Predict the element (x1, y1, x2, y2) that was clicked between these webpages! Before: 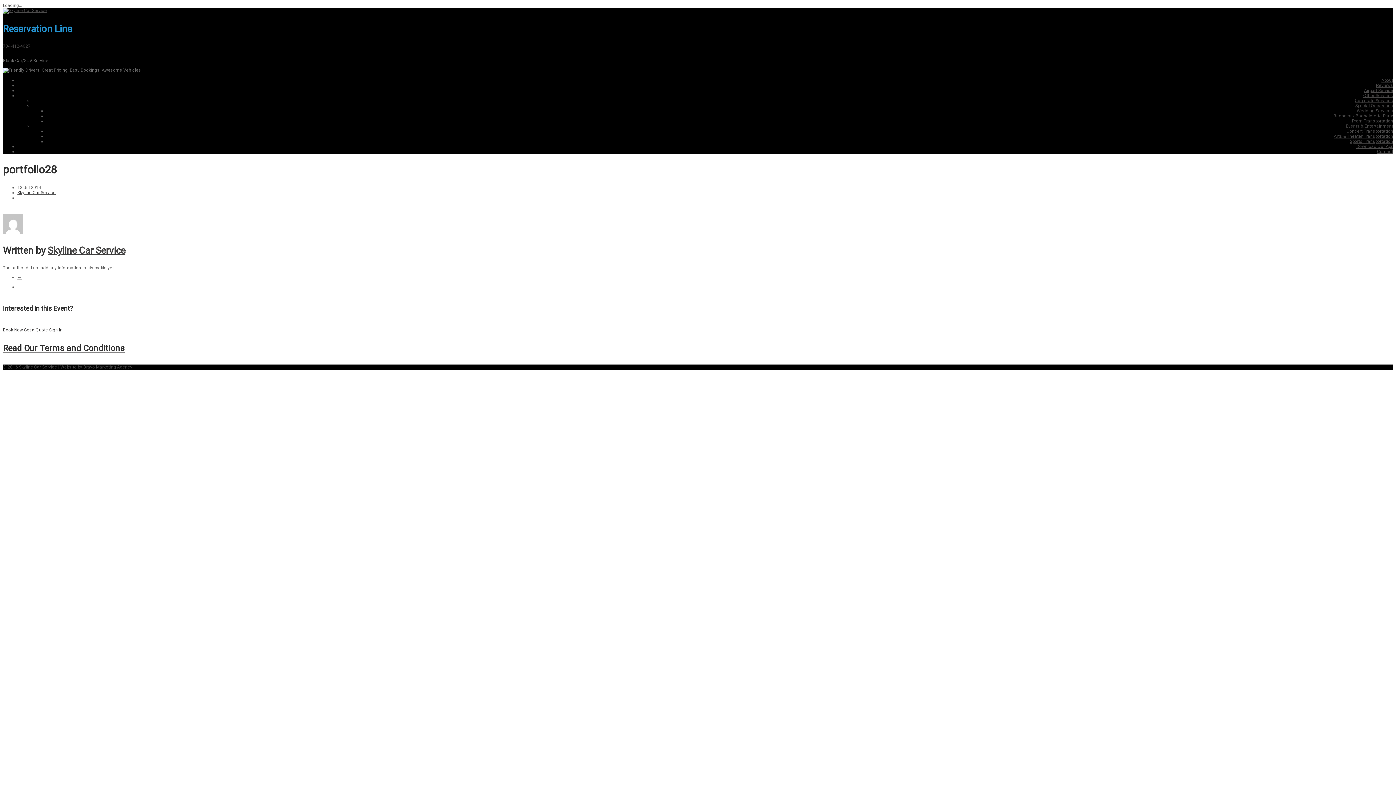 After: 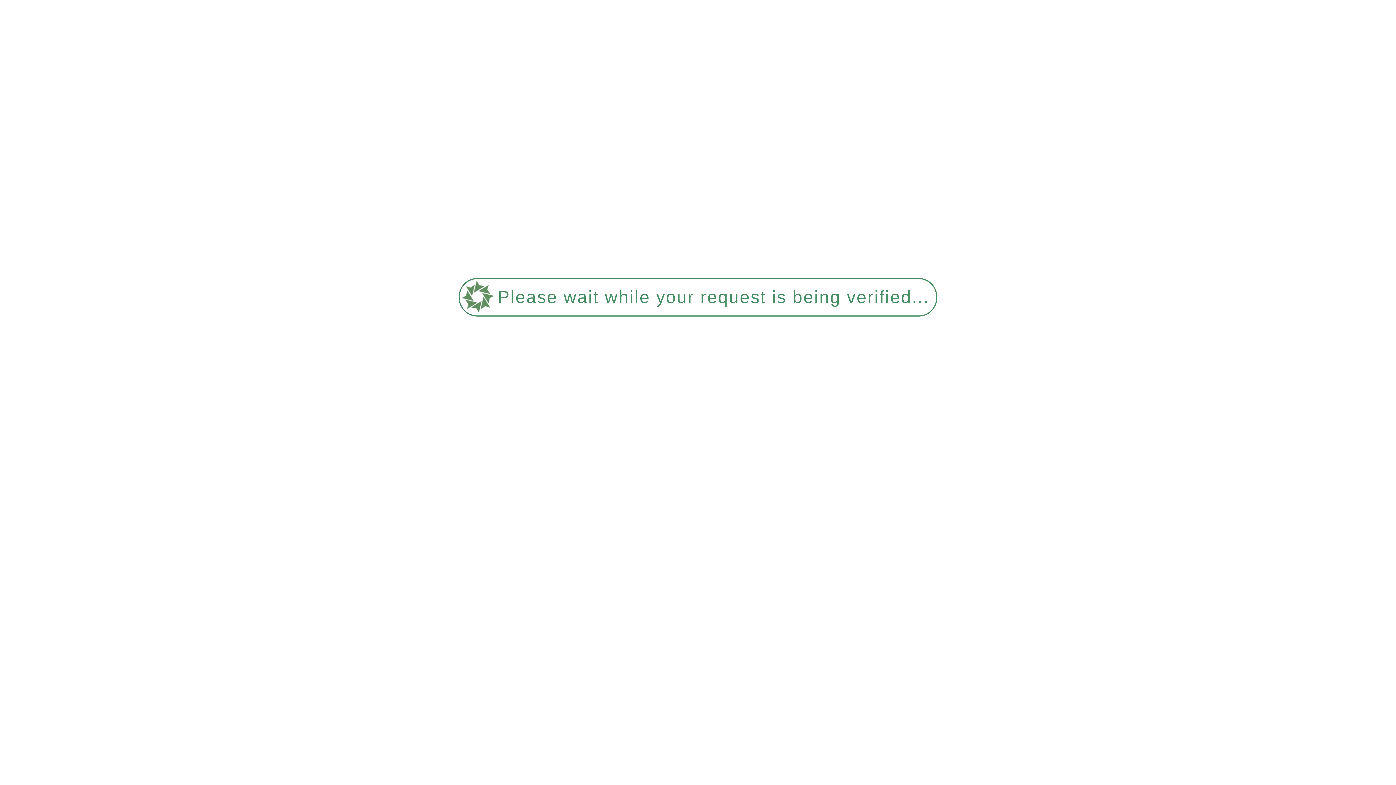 Action: label: Contact bbox: (1377, 149, 1393, 154)